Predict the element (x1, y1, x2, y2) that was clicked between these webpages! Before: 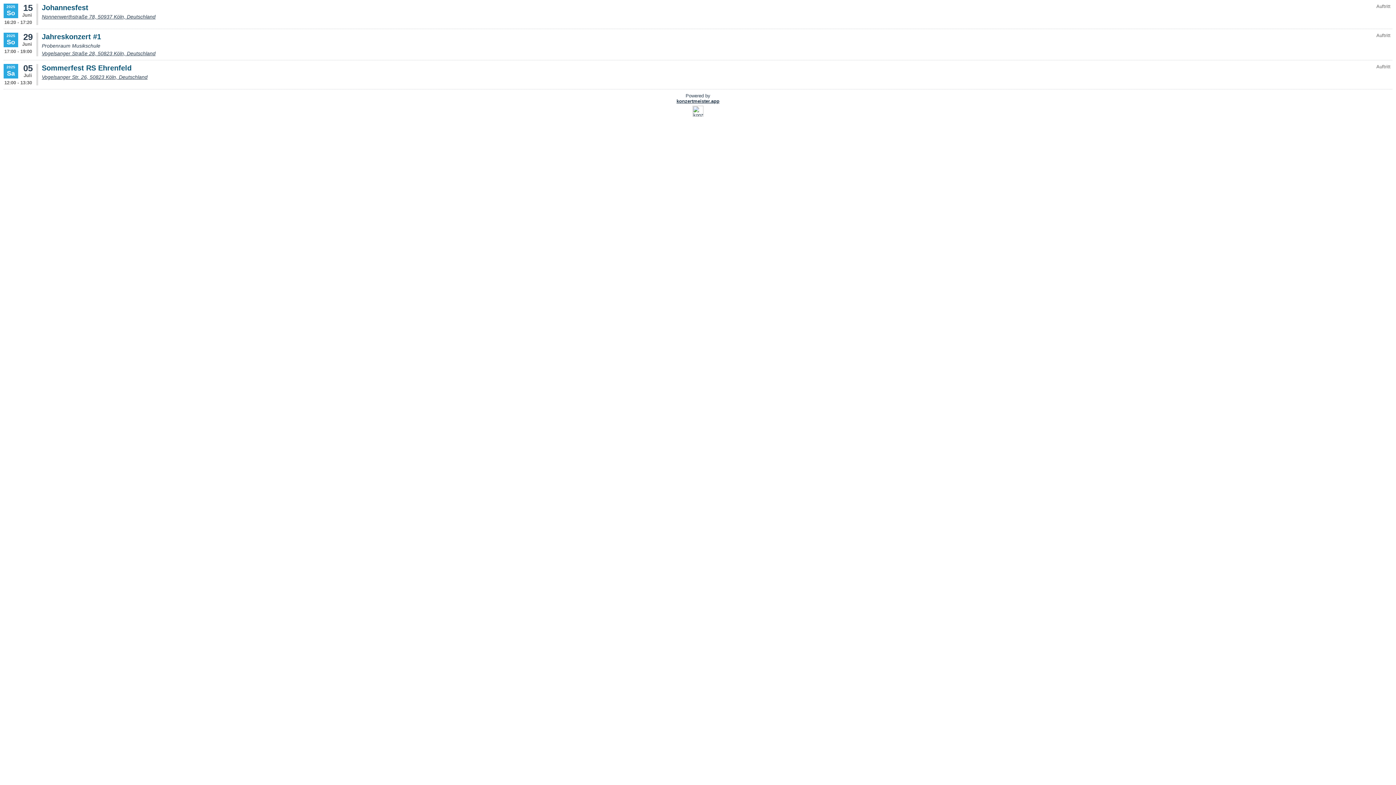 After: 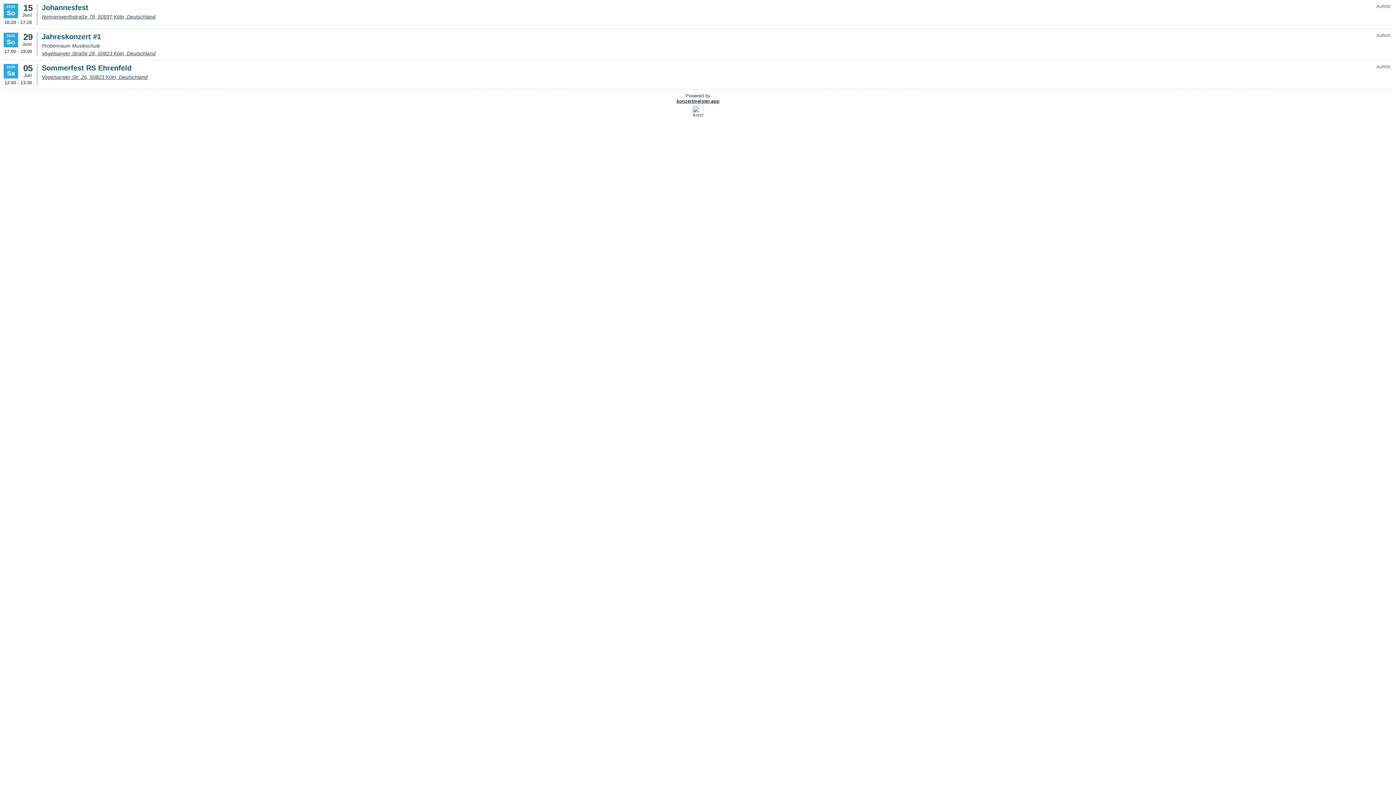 Action: bbox: (41, 13, 155, 19) label: Nonnenwerthstraße 78, 50937 Köln, Deutschland